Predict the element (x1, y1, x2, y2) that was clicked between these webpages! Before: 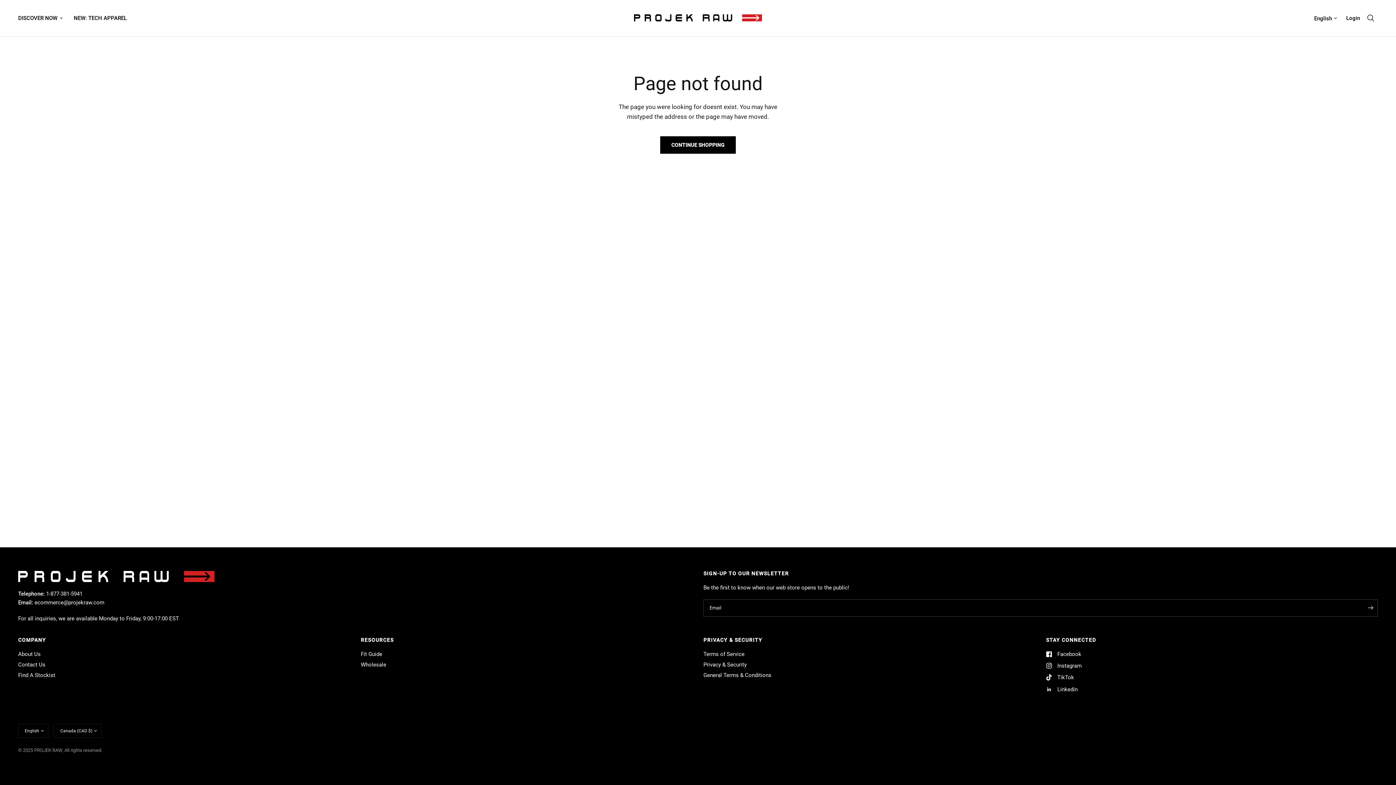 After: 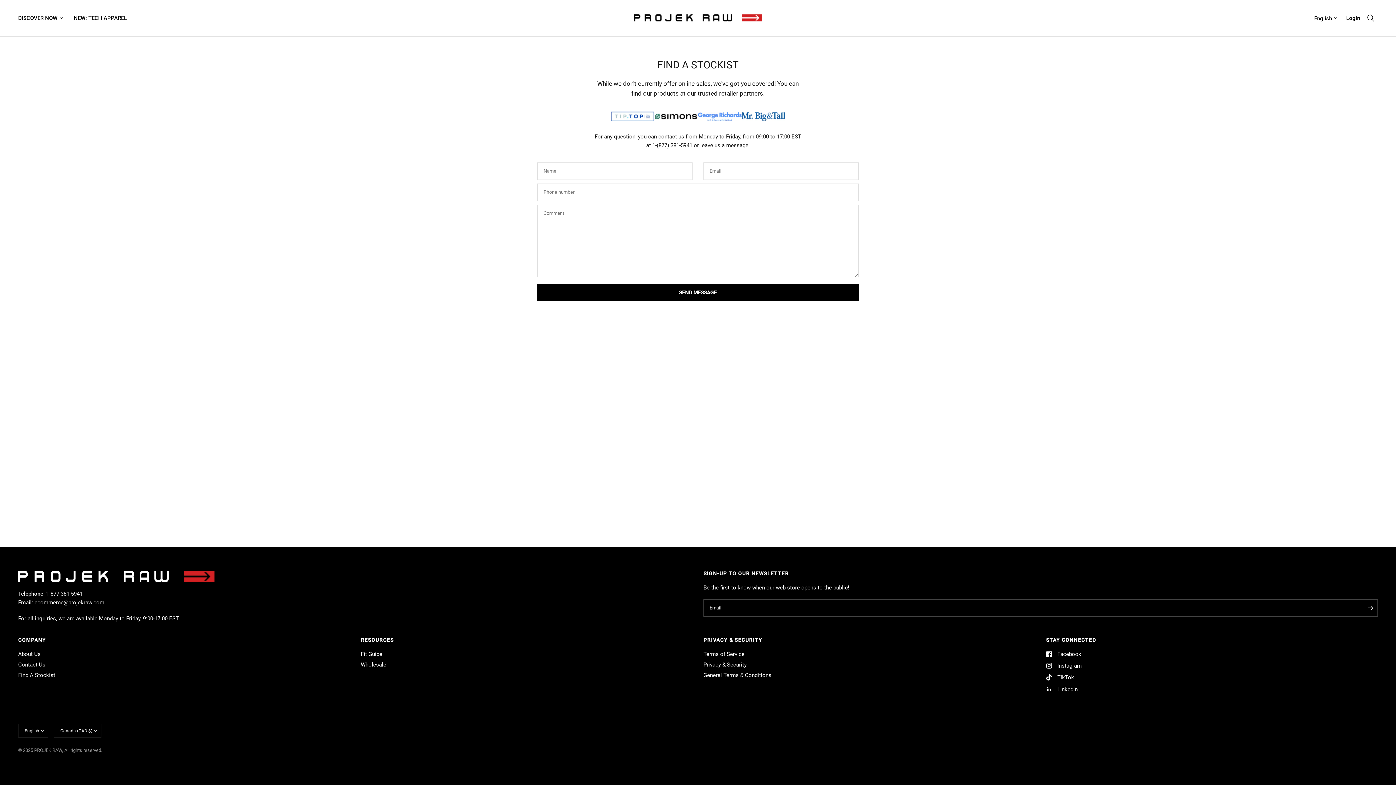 Action: label: Find A Stockist bbox: (18, 672, 55, 678)